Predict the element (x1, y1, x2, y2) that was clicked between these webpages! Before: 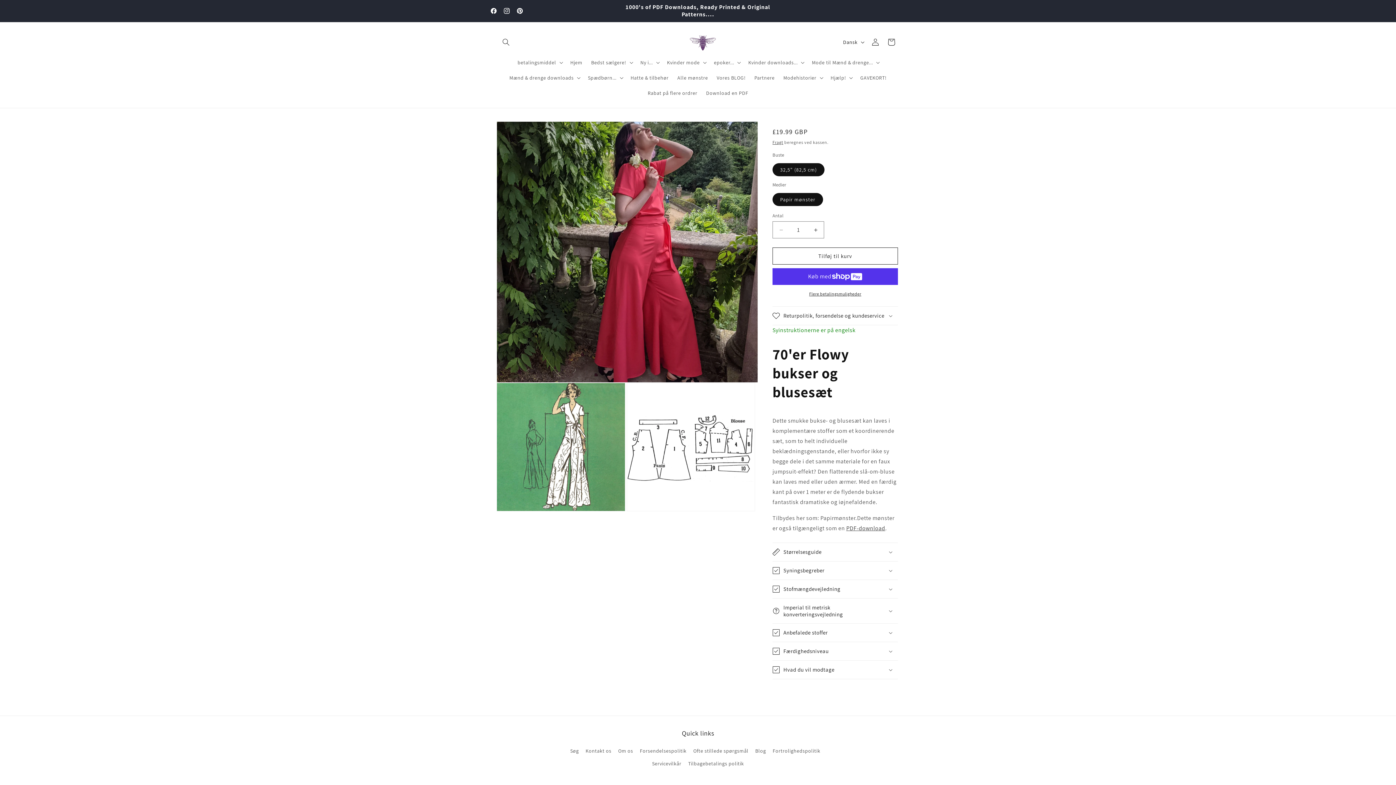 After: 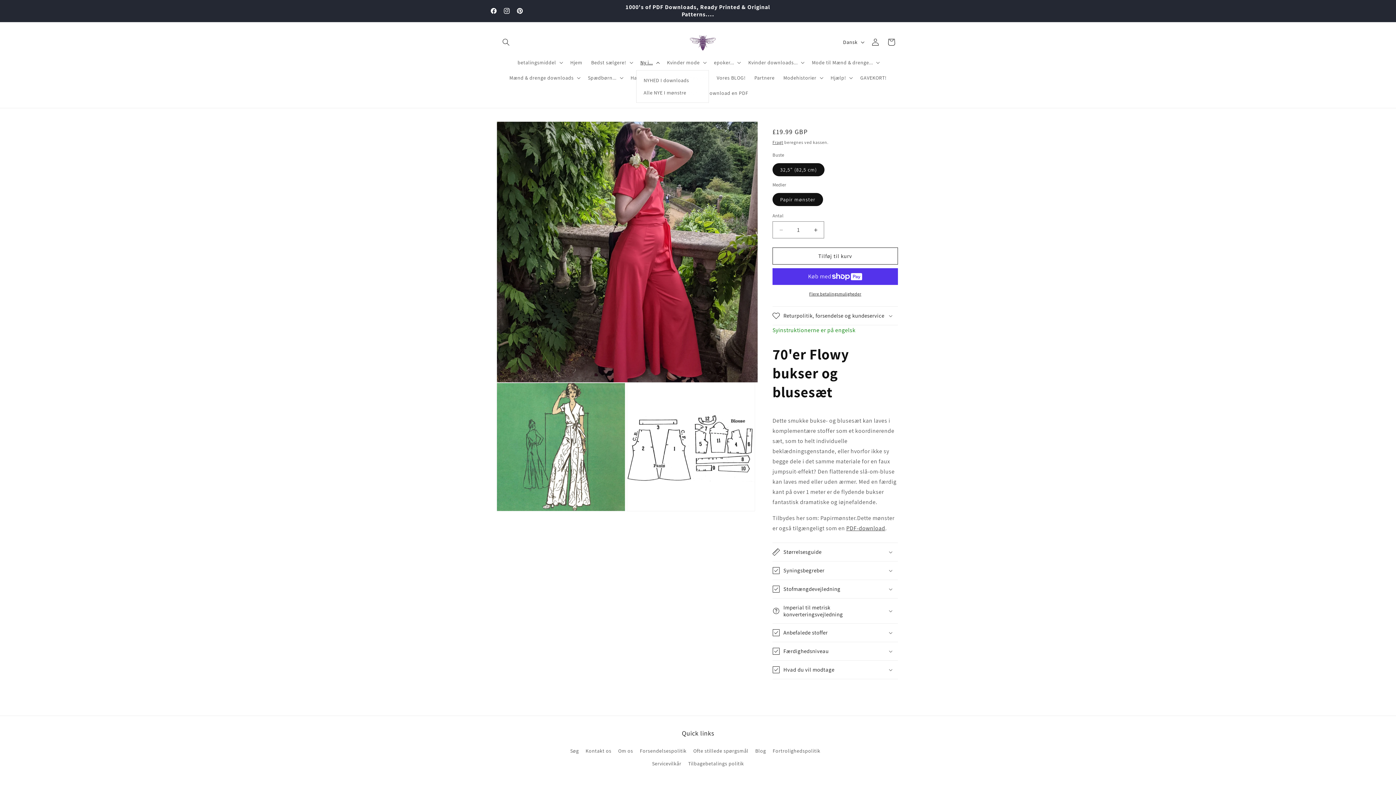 Action: label: Ny i... bbox: (636, 54, 662, 70)